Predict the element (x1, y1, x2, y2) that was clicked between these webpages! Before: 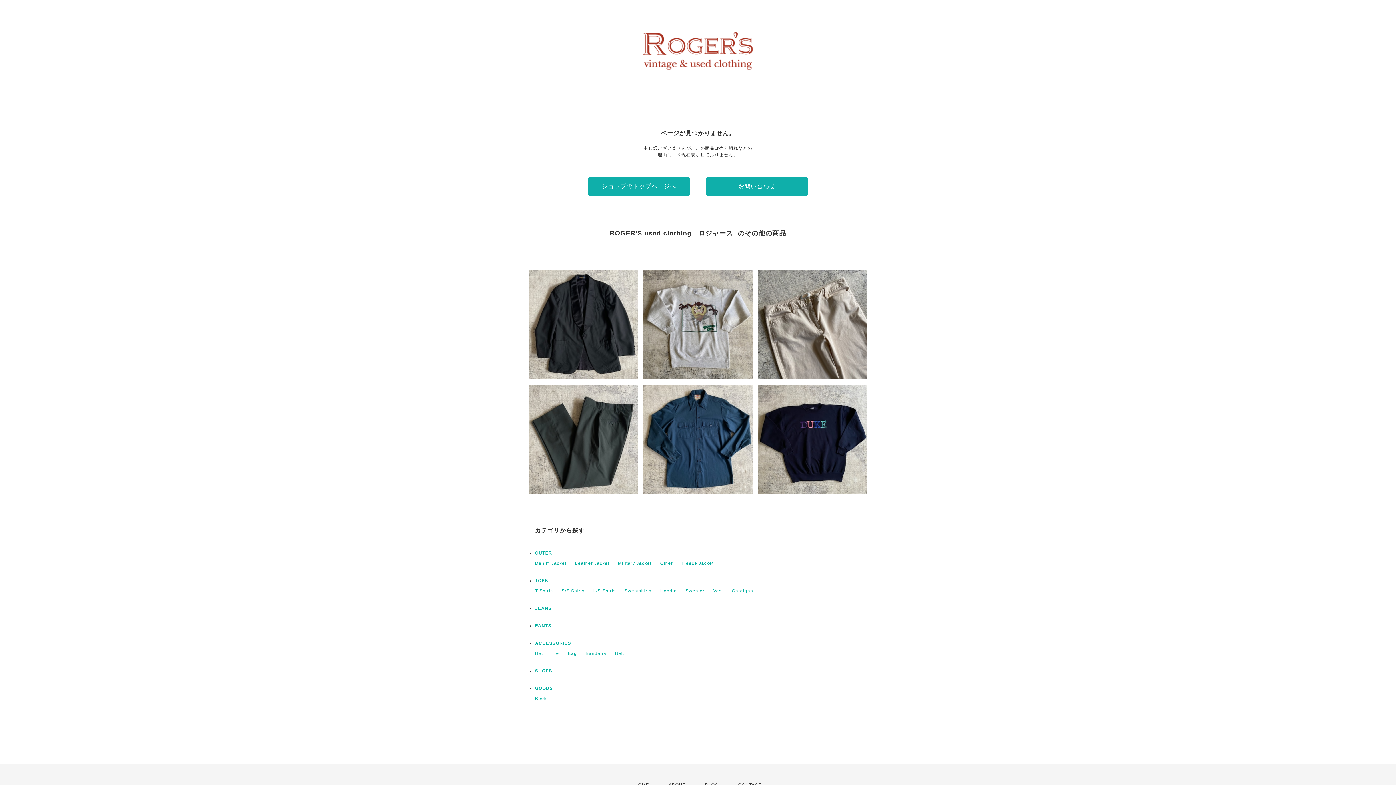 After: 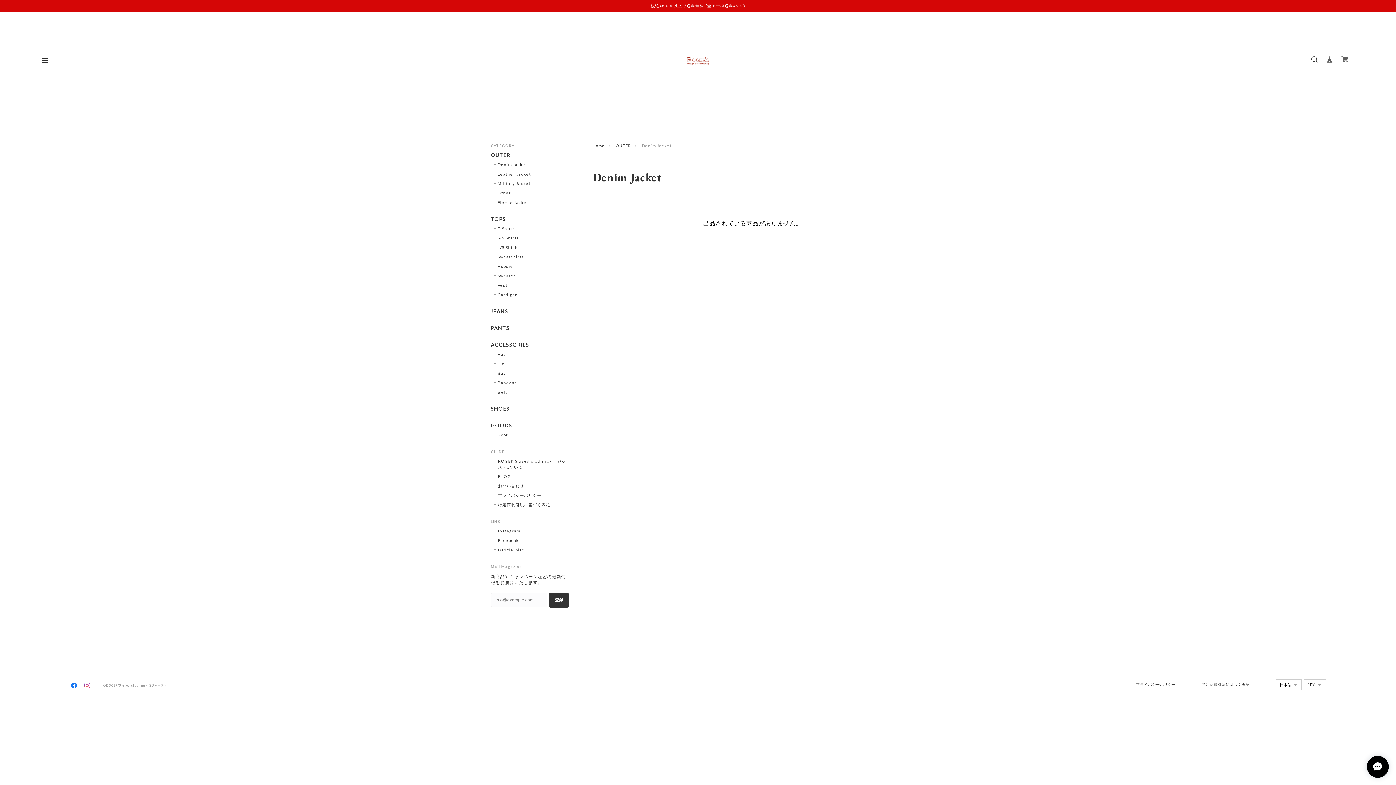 Action: label: Denim Jacket bbox: (535, 561, 566, 566)